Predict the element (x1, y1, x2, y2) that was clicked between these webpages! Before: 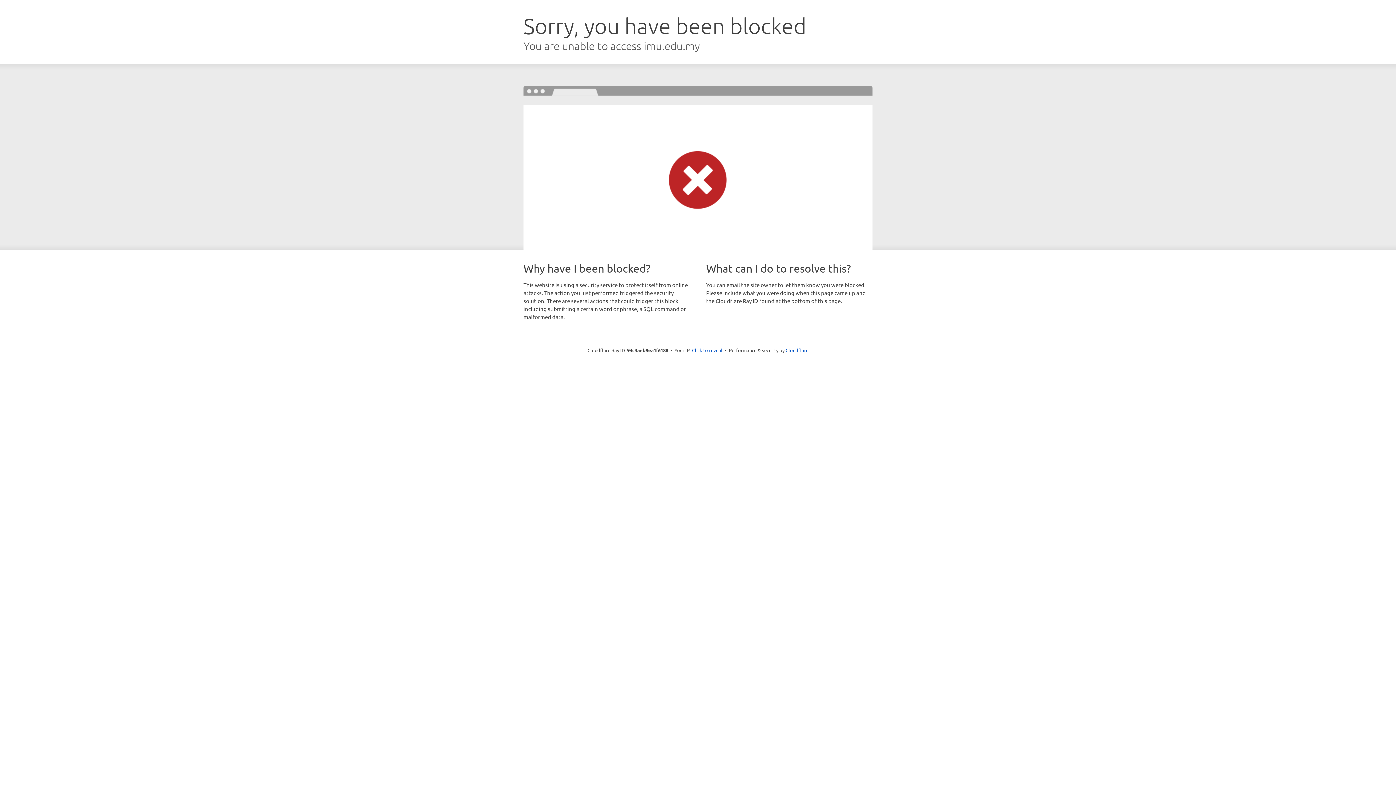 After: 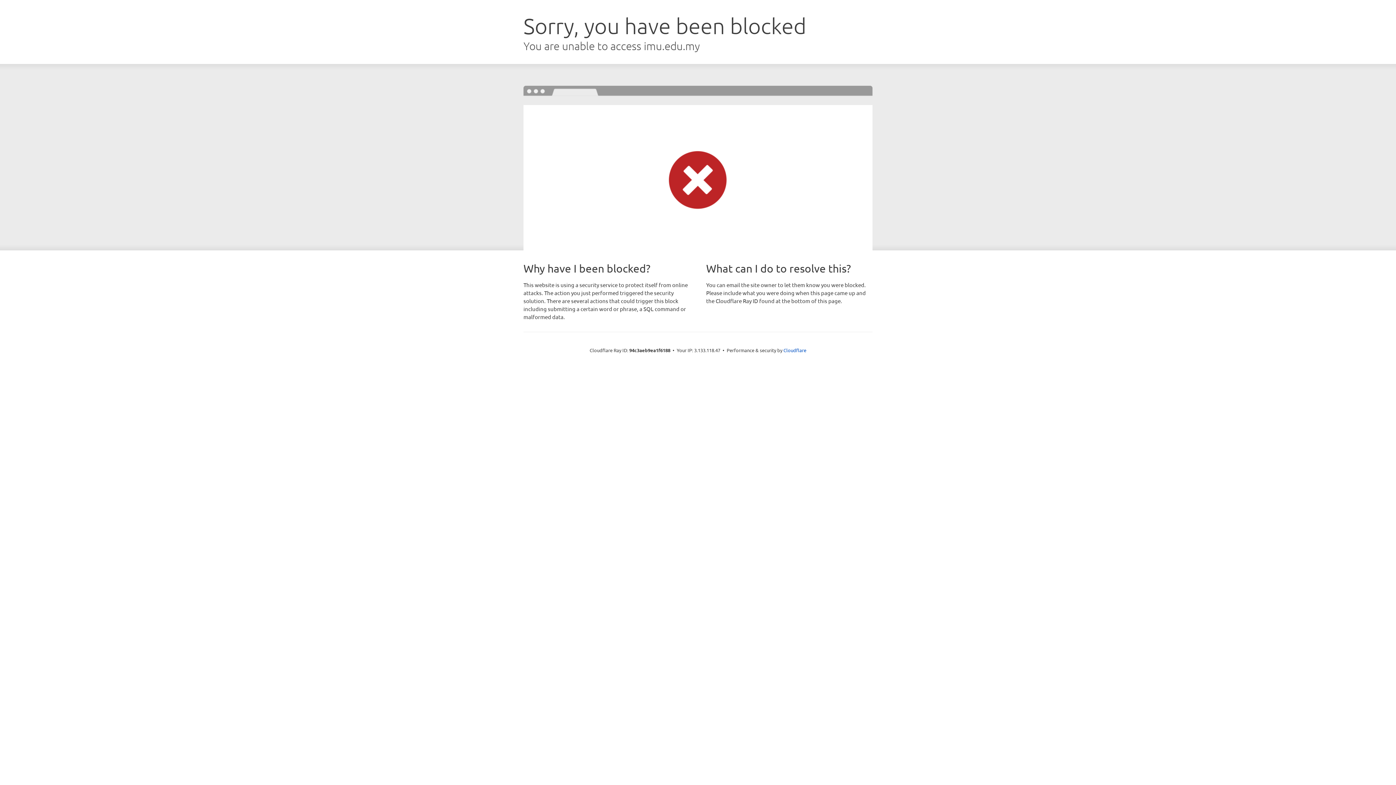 Action: bbox: (692, 346, 722, 353) label: Click to reveal